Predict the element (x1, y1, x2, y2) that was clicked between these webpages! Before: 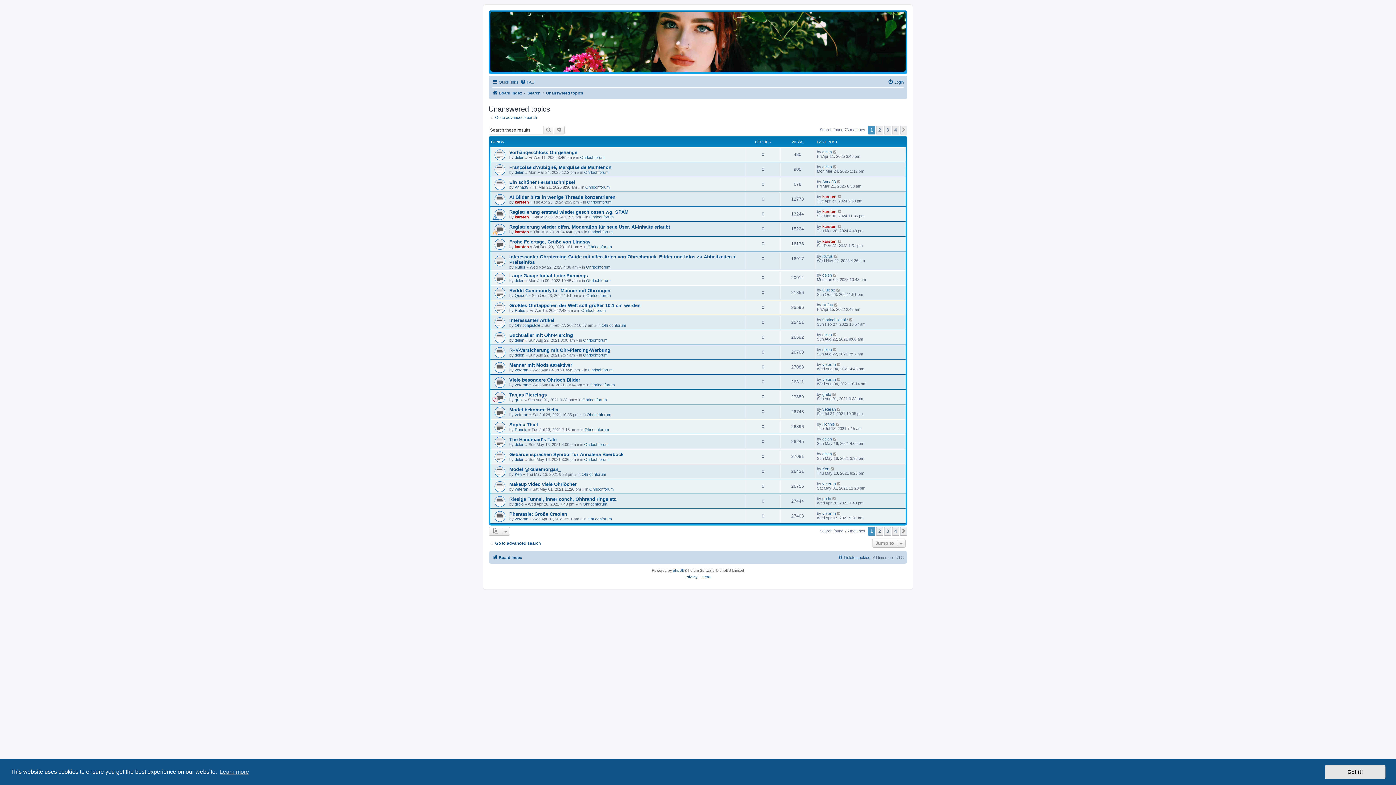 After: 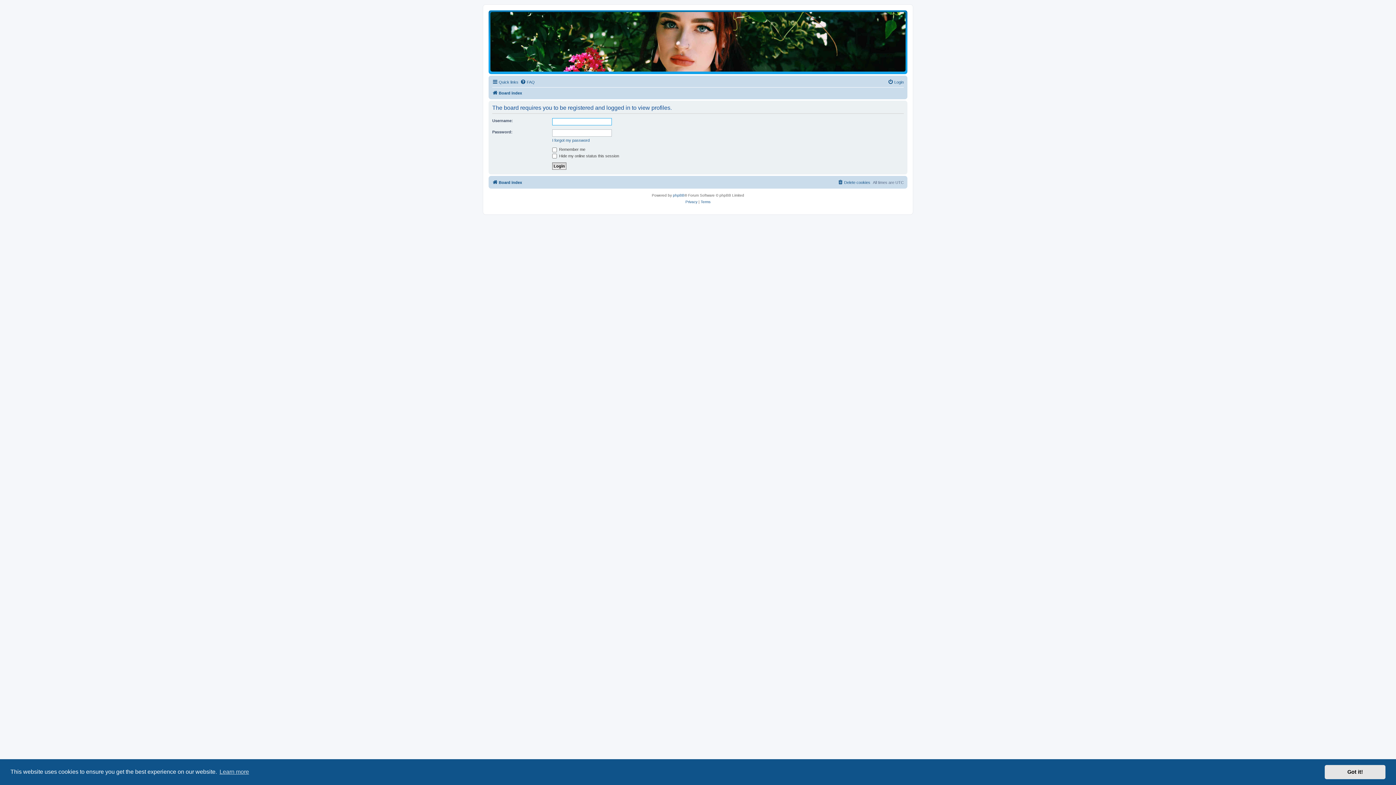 Action: label: delen bbox: (822, 332, 832, 337)